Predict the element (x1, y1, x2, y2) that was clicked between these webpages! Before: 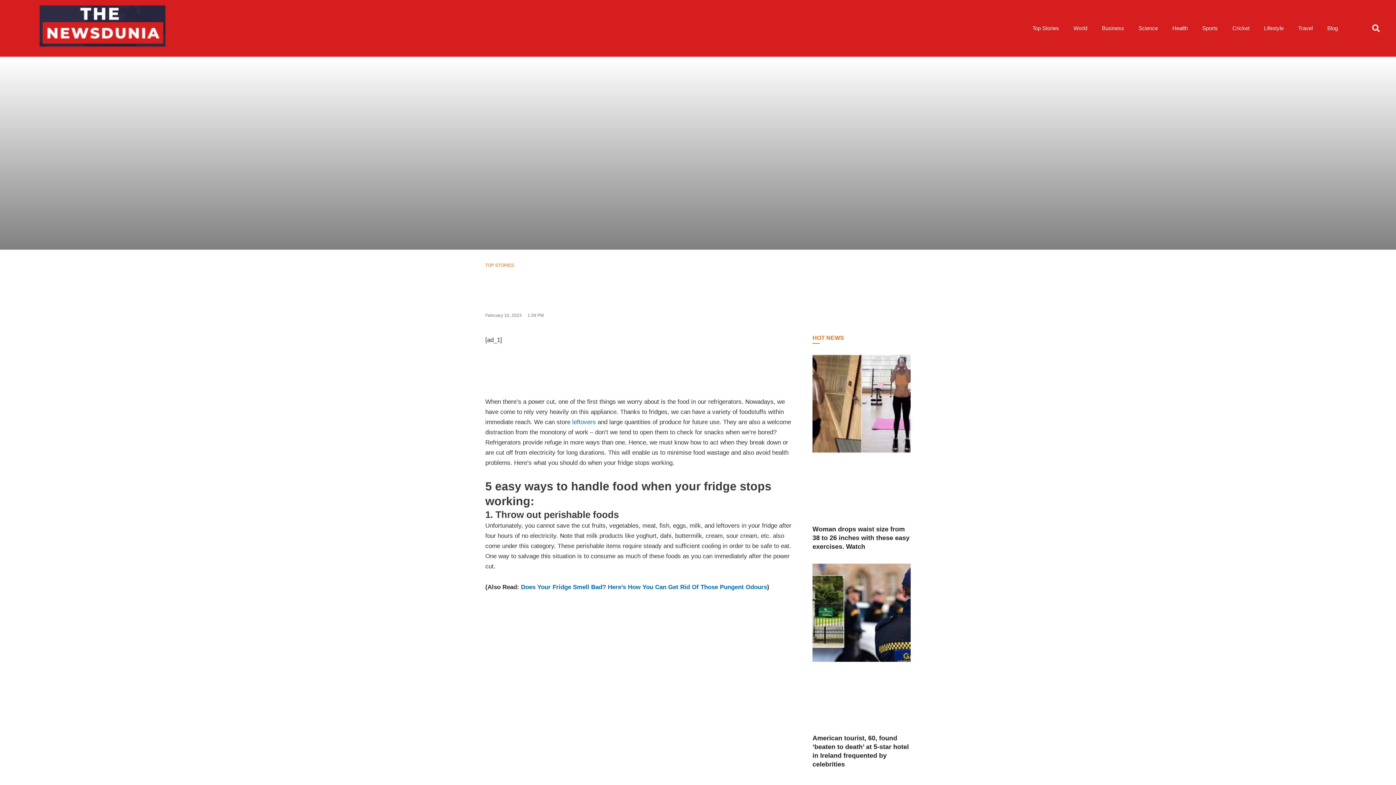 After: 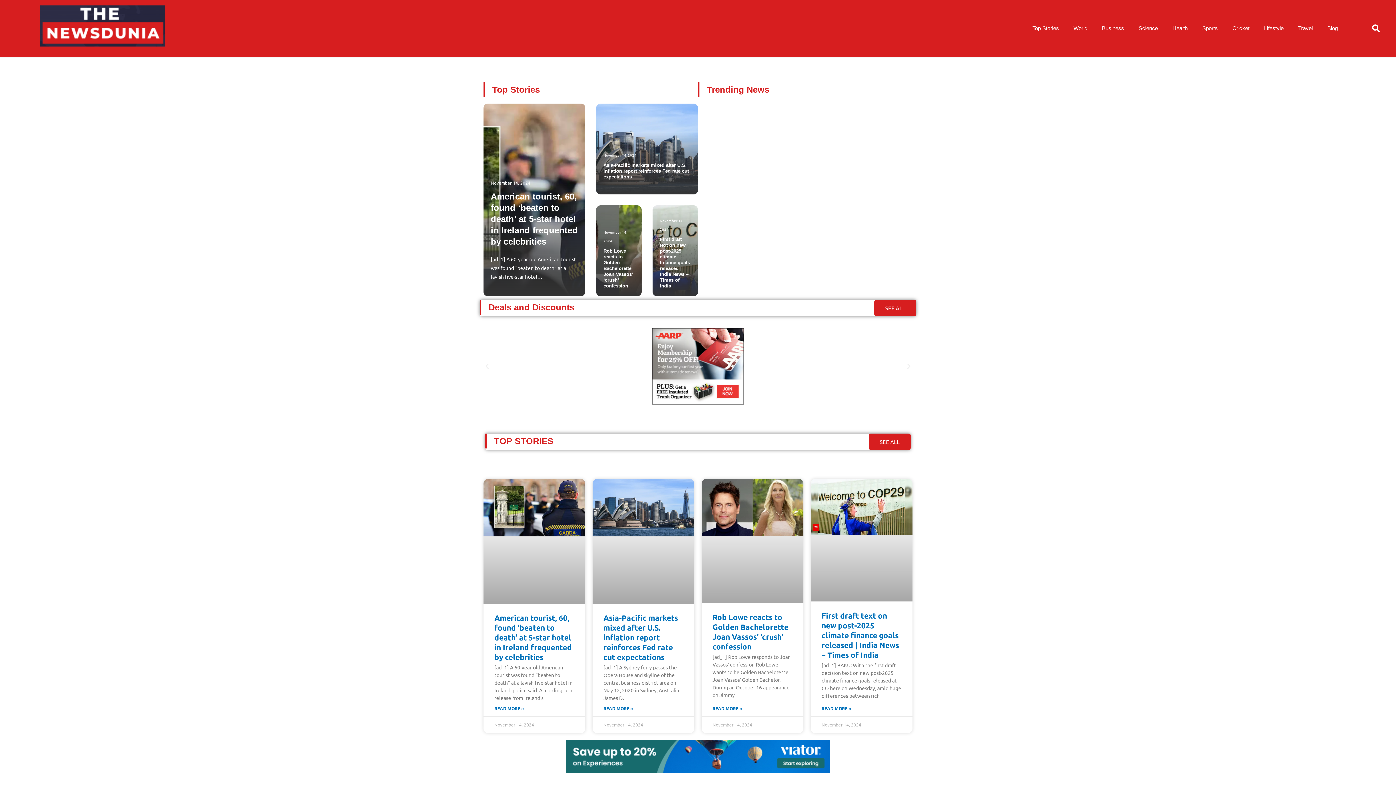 Action: bbox: (39, 5, 165, 46)